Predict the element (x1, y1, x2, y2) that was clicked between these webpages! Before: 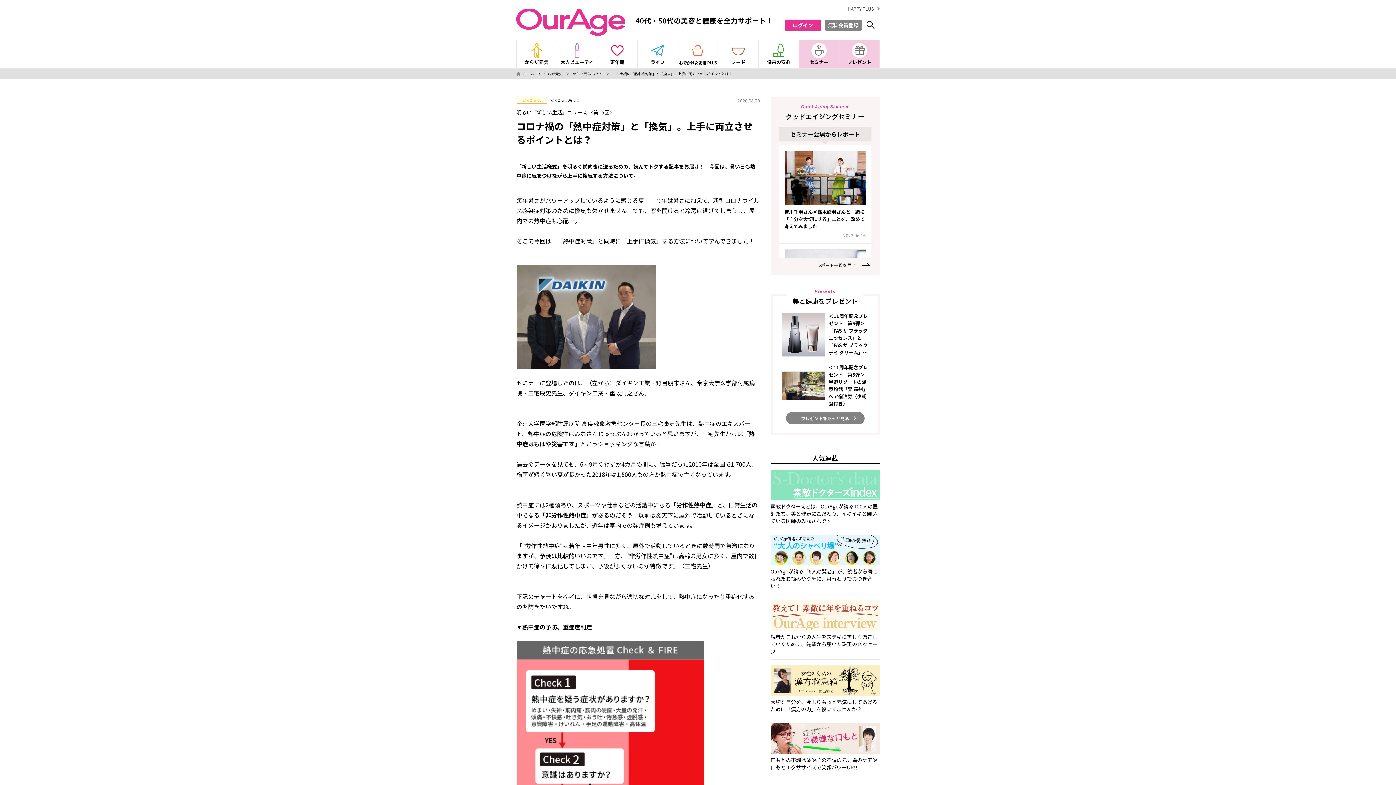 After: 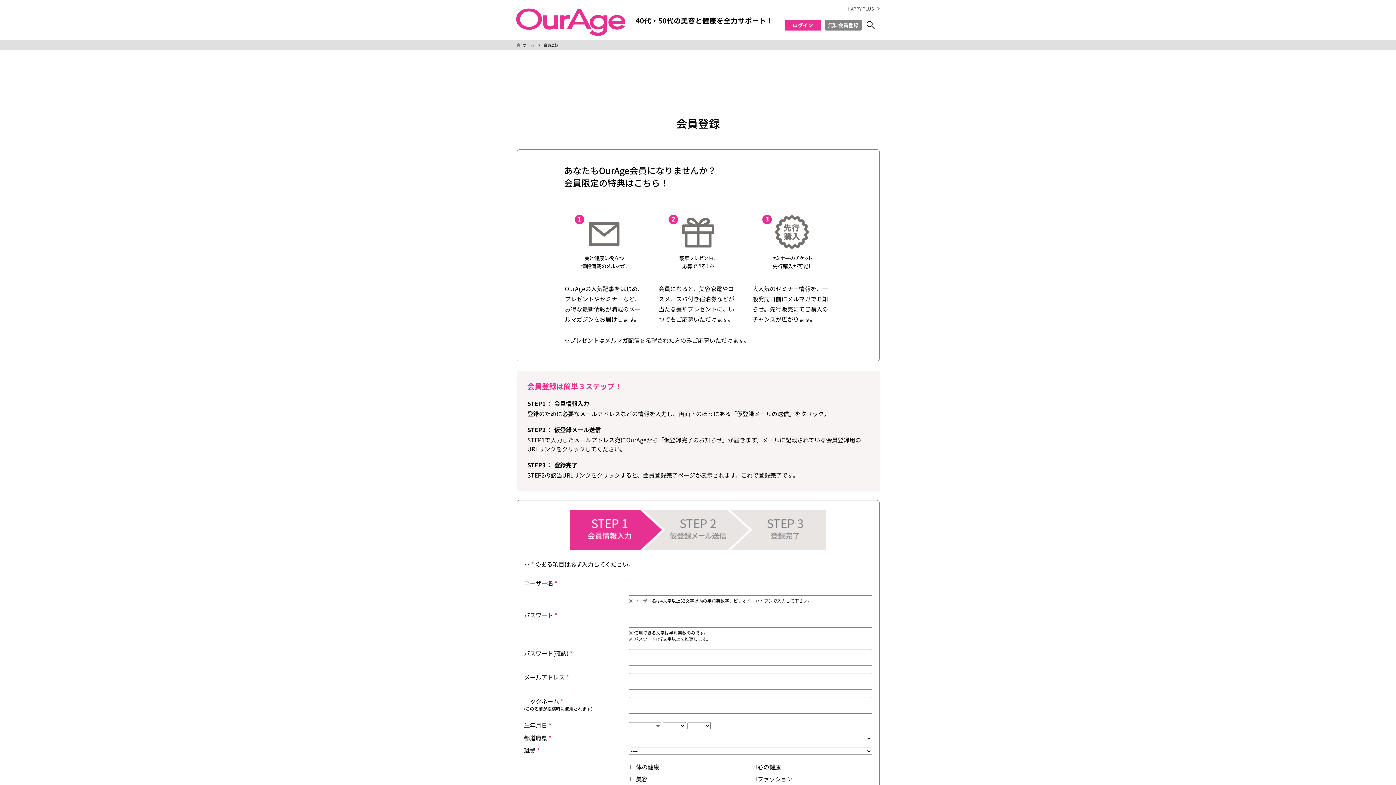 Action: bbox: (825, 19, 861, 30) label: 無料会員登録